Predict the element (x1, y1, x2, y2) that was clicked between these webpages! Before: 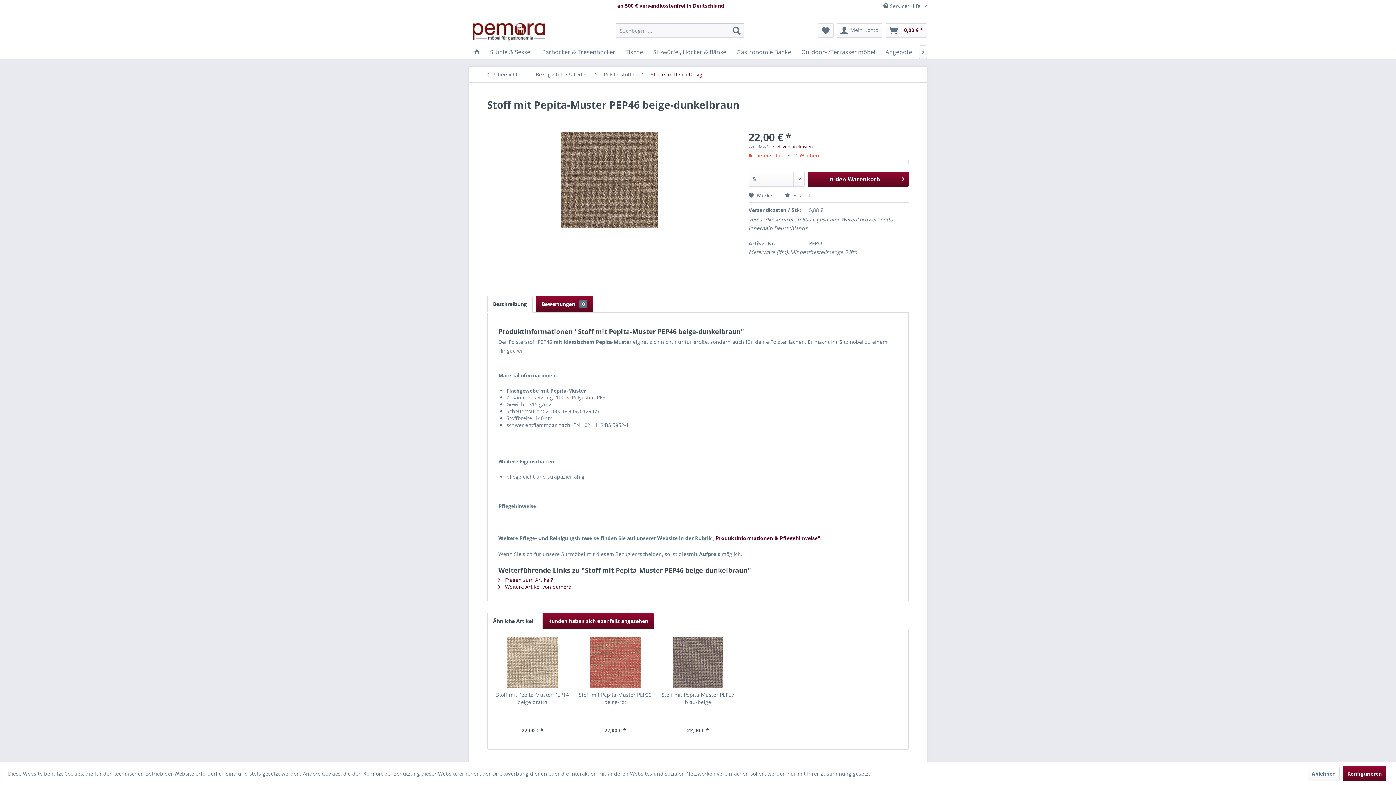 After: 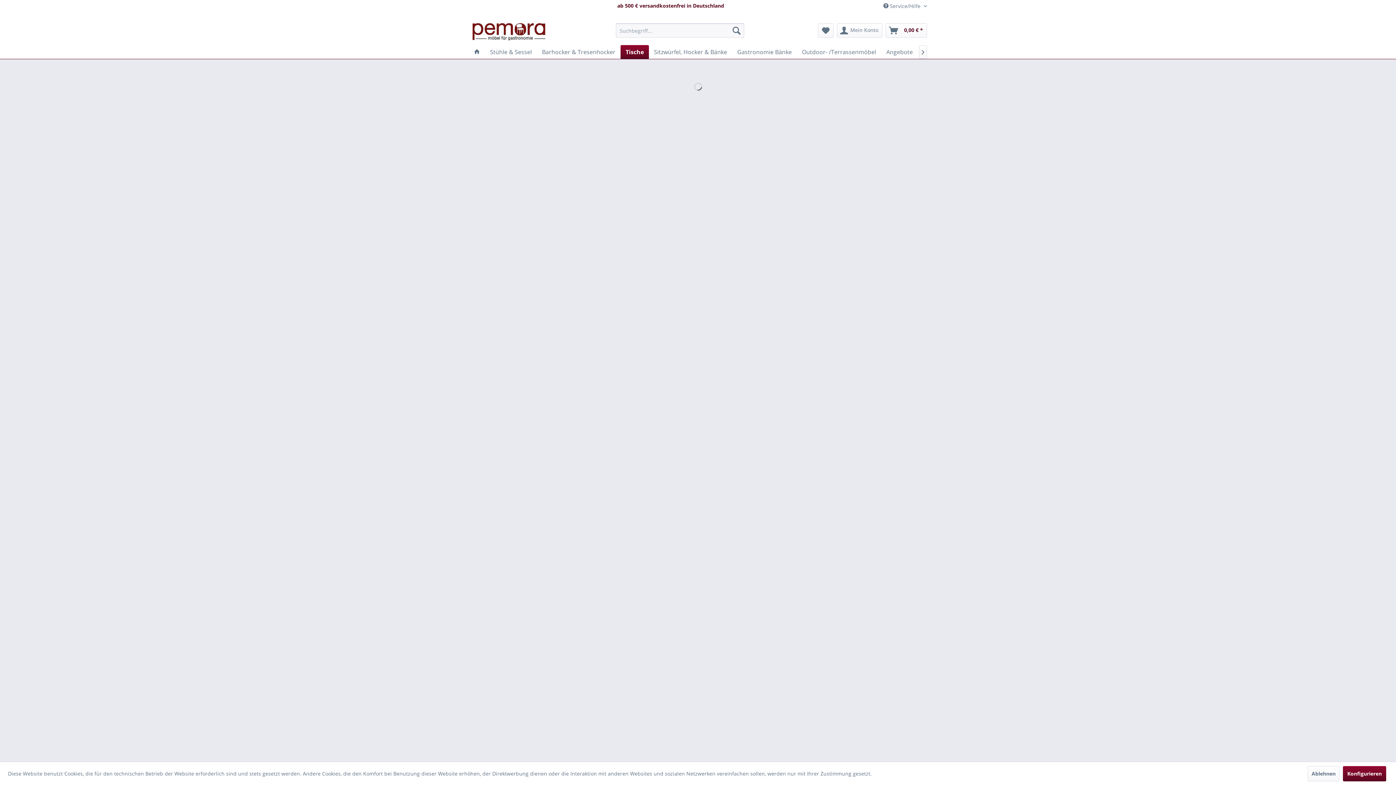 Action: bbox: (620, 45, 648, 58) label: Tische